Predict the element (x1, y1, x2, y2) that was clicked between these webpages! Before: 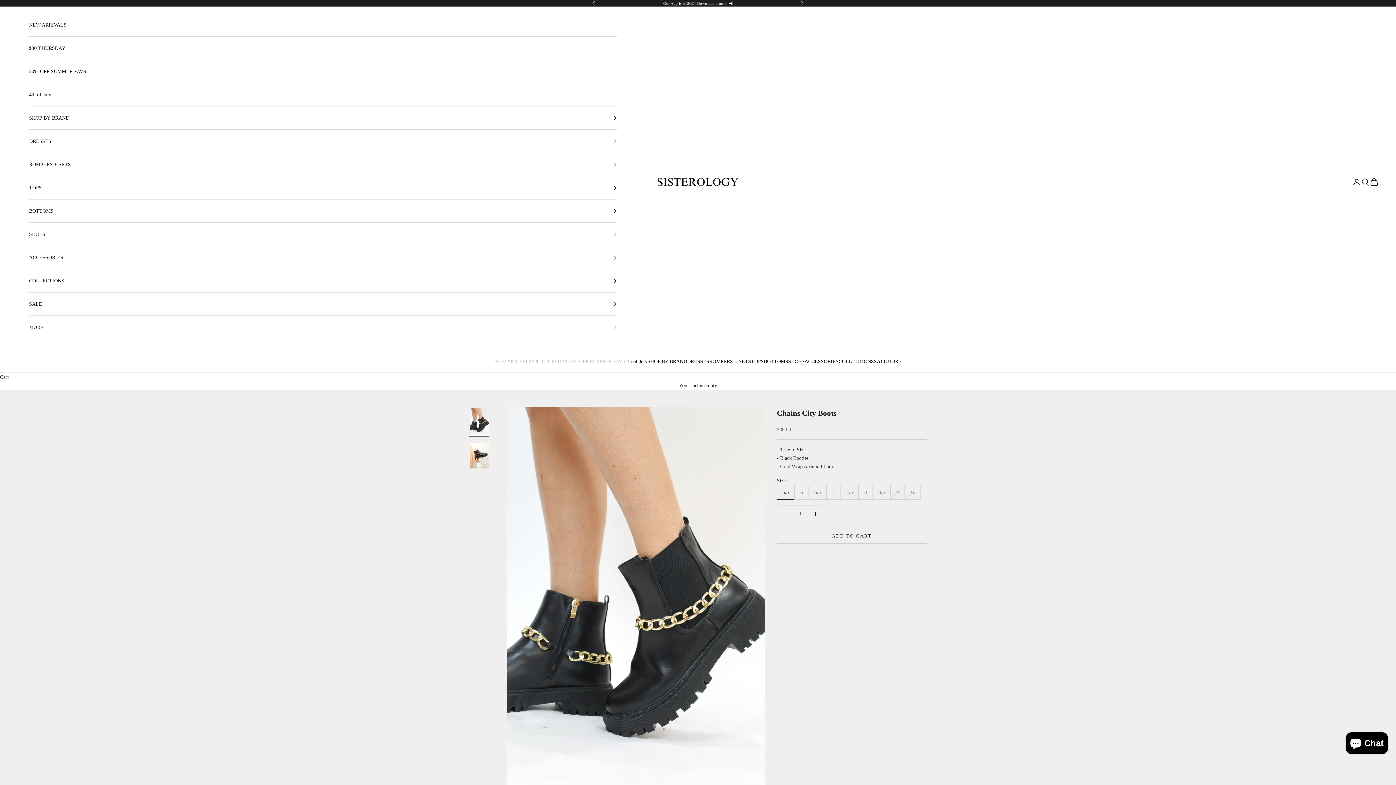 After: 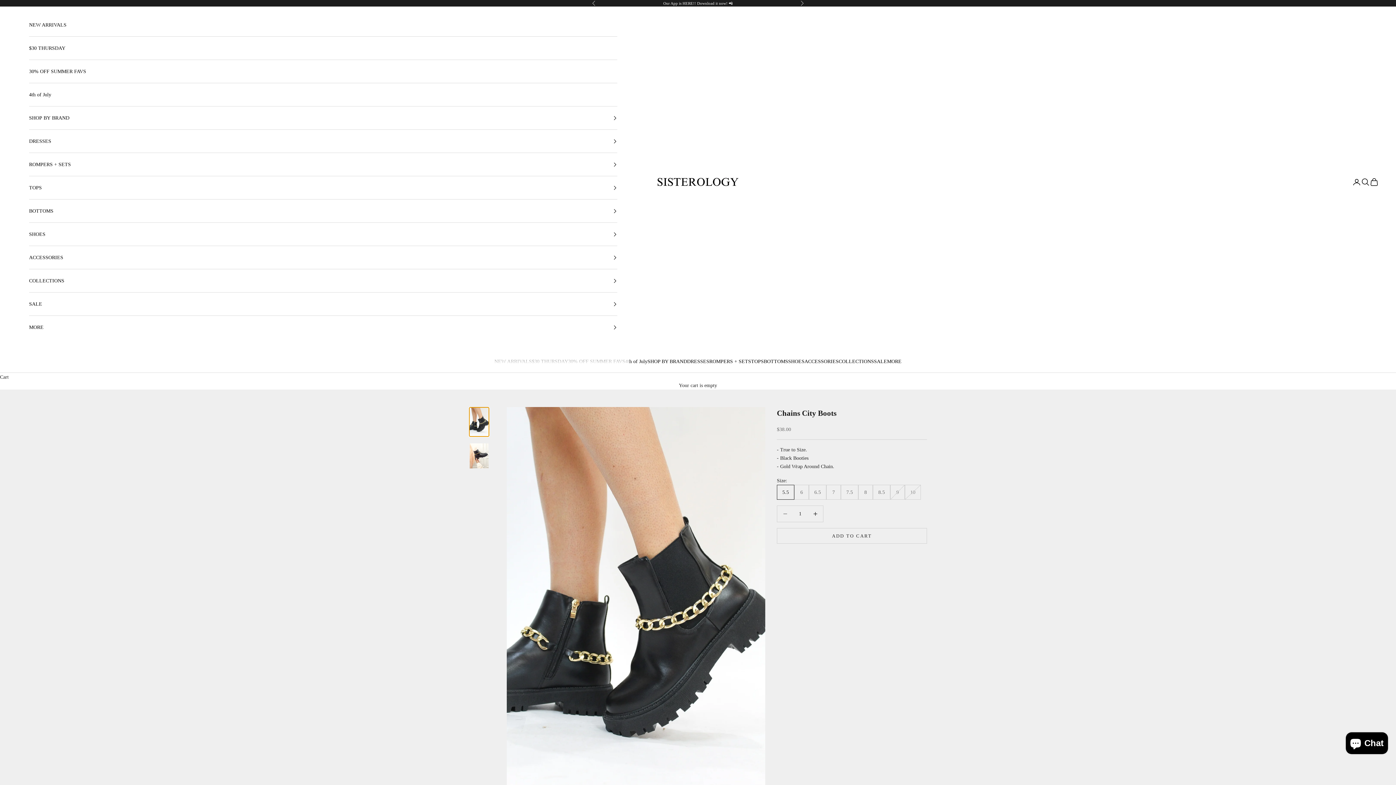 Action: bbox: (469, 407, 489, 436) label: Go to item 1